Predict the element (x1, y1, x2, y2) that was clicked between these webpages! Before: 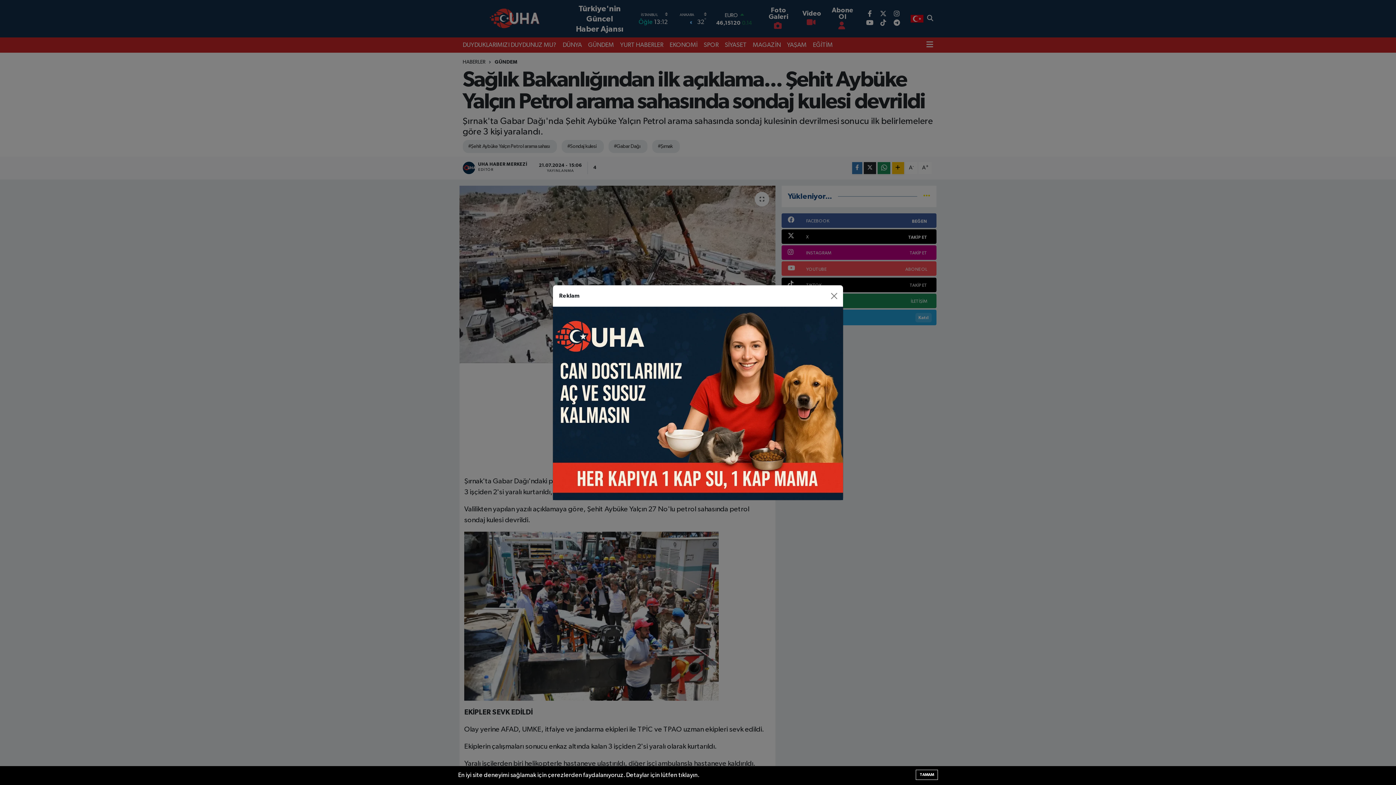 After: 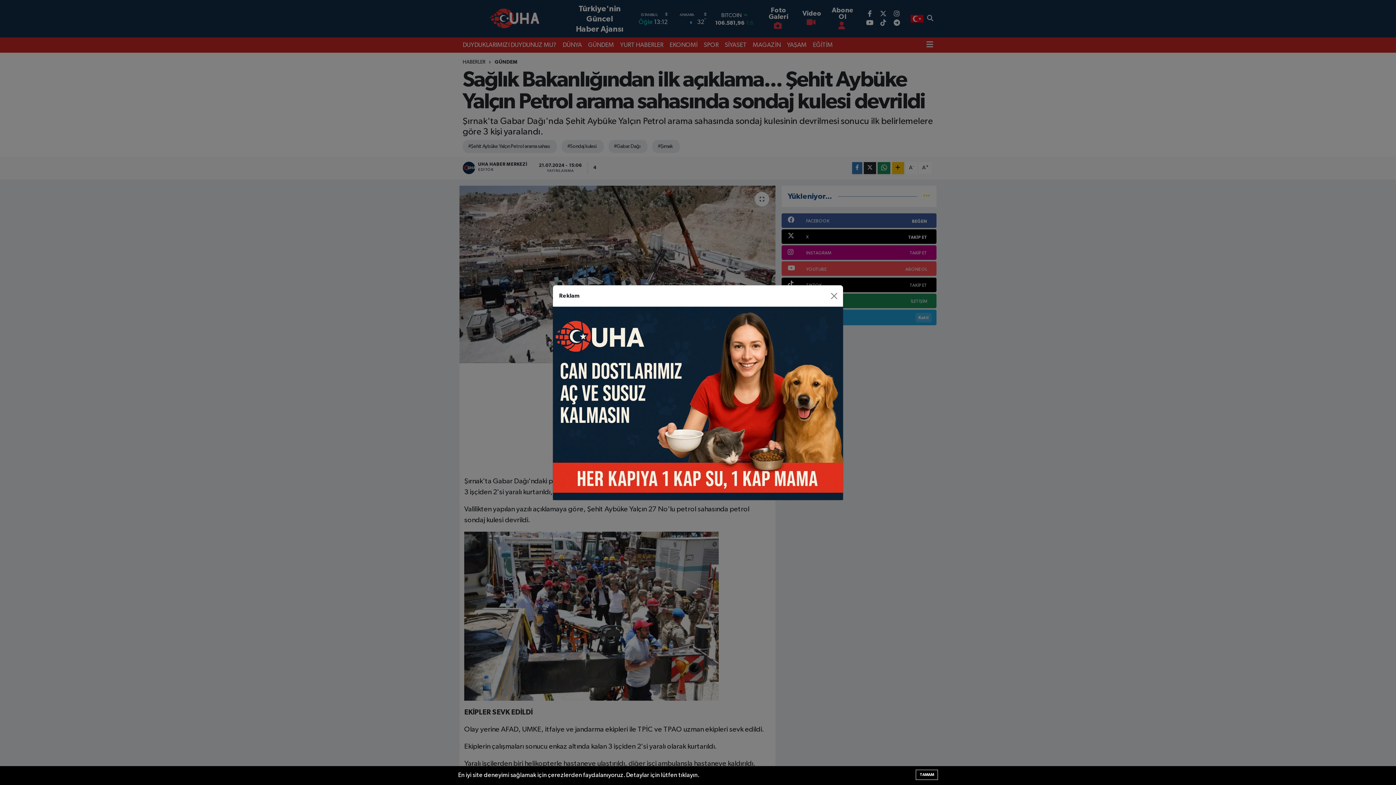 Action: bbox: (553, 400, 843, 406)